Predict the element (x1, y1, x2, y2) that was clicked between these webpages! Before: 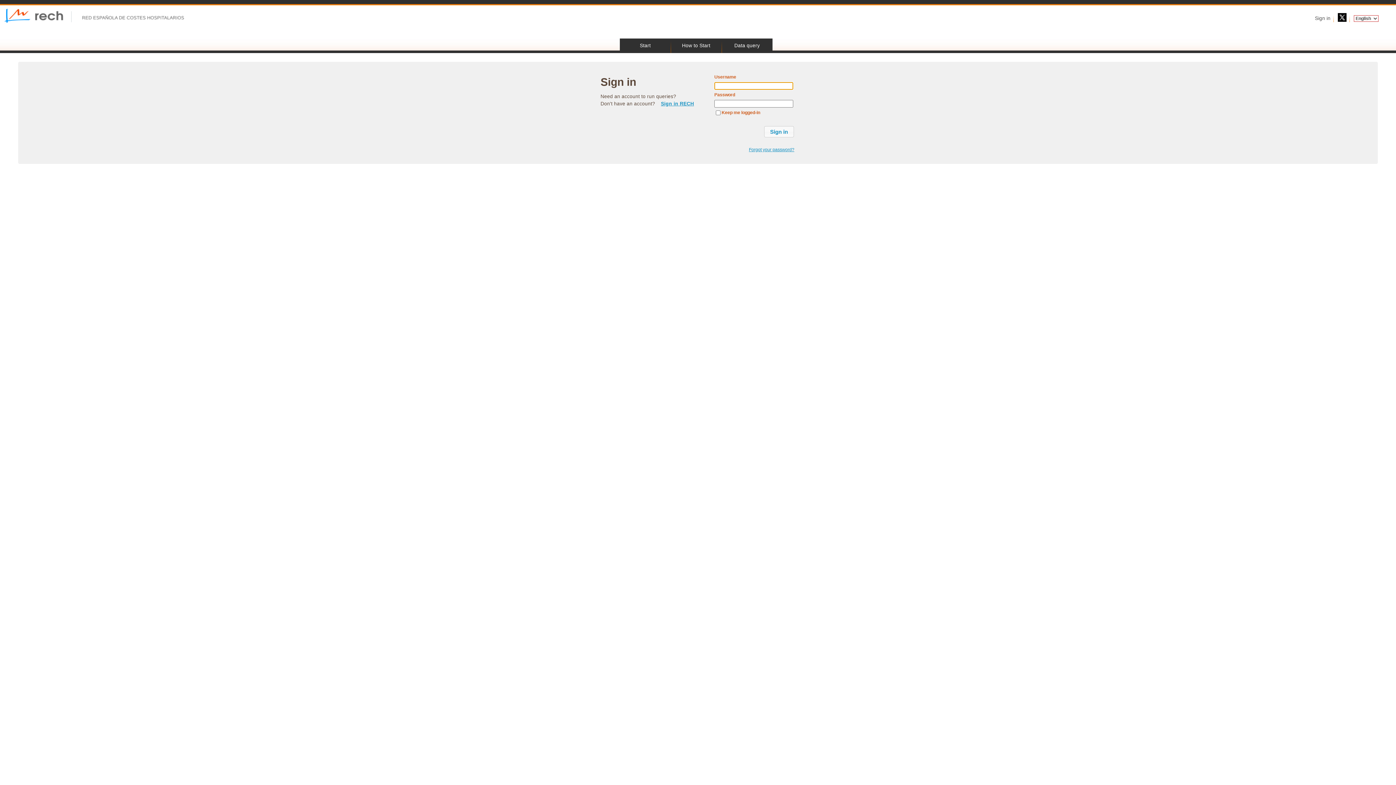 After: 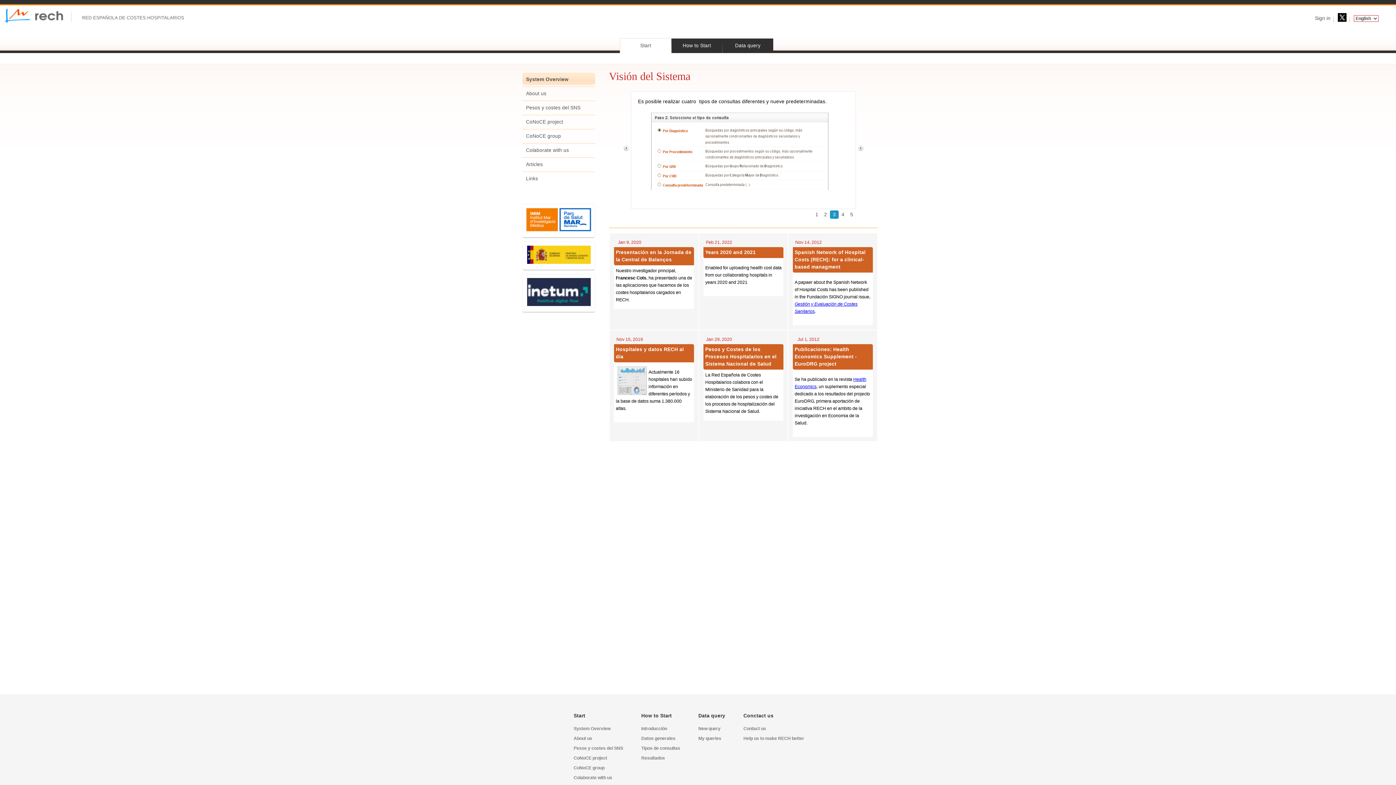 Action: bbox: (4, 18, 184, 24)